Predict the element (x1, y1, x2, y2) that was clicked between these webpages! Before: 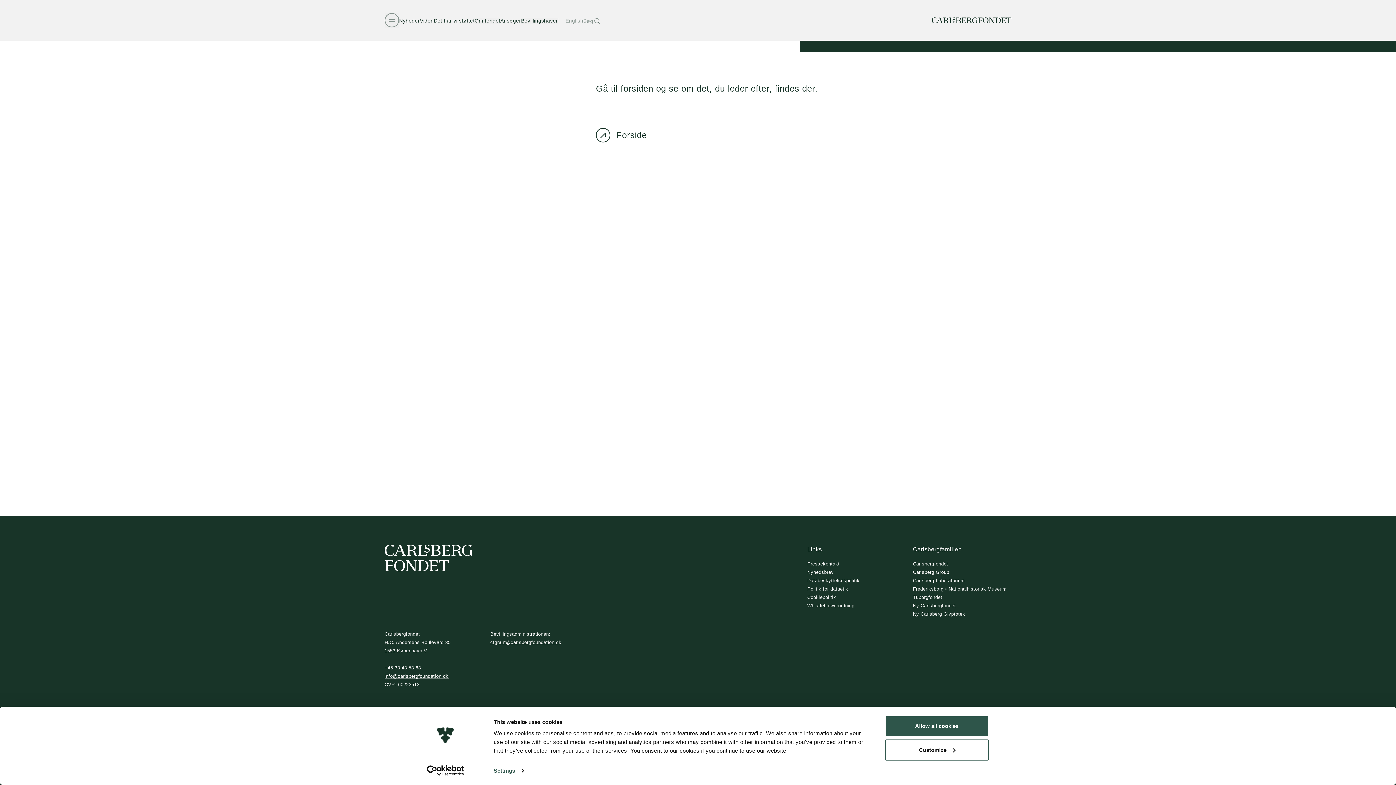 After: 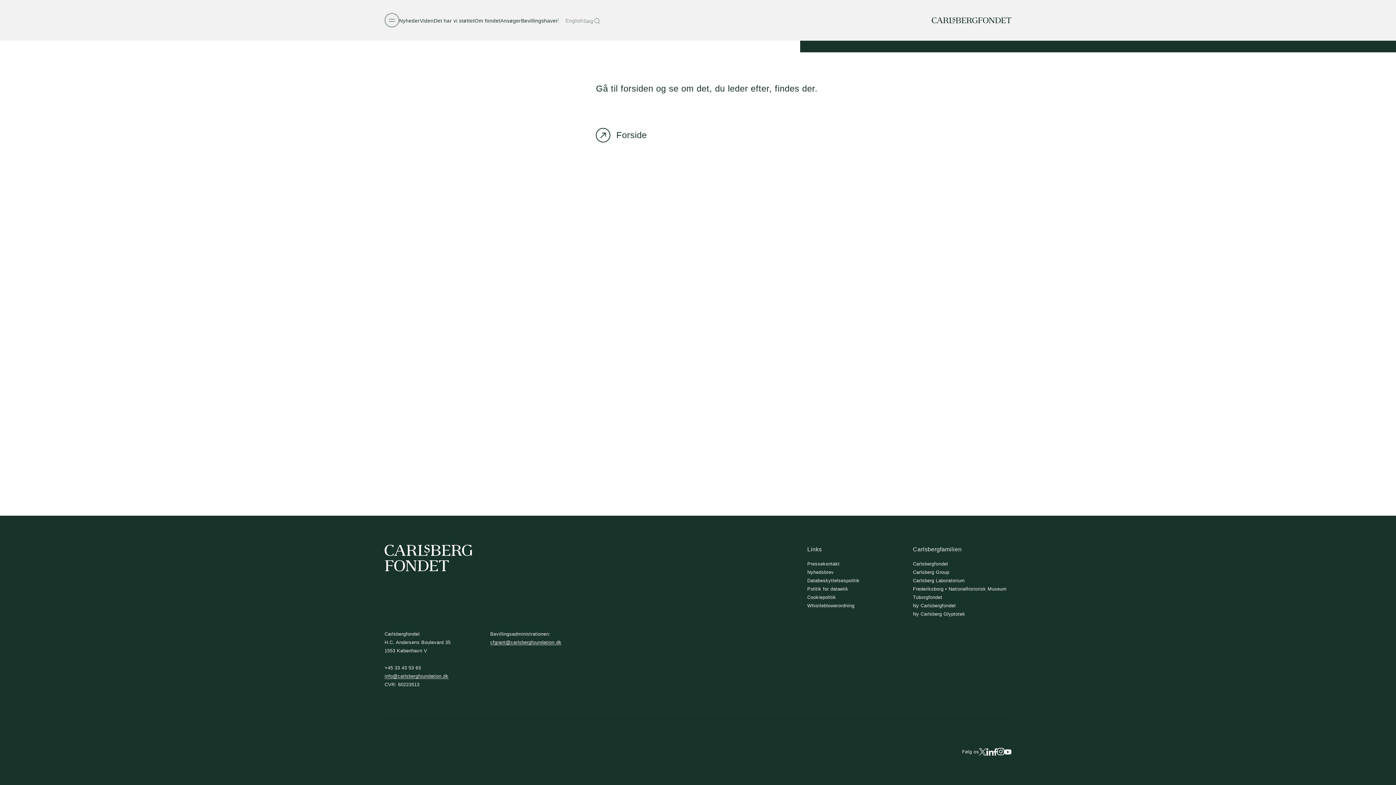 Action: bbox: (885, 715, 989, 737) label: Allow all cookies